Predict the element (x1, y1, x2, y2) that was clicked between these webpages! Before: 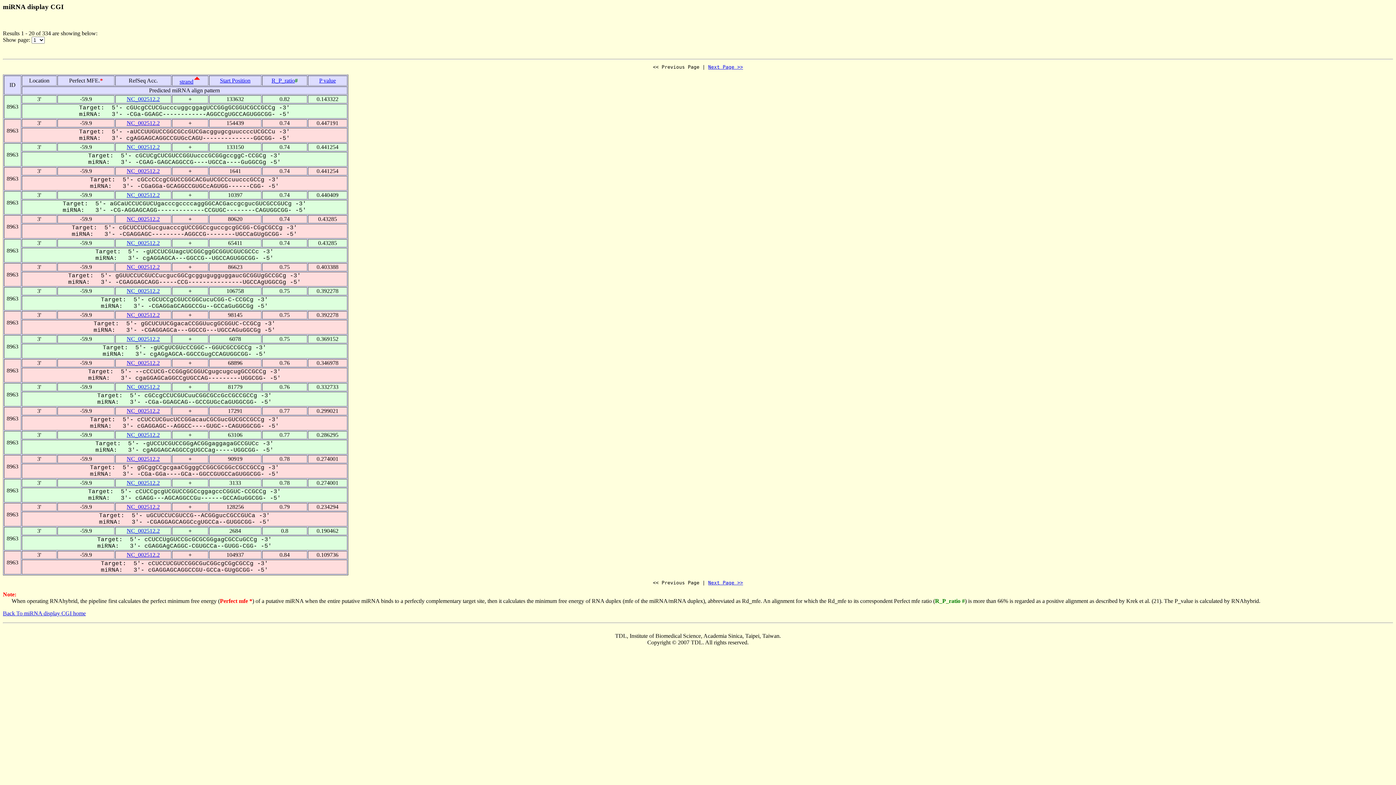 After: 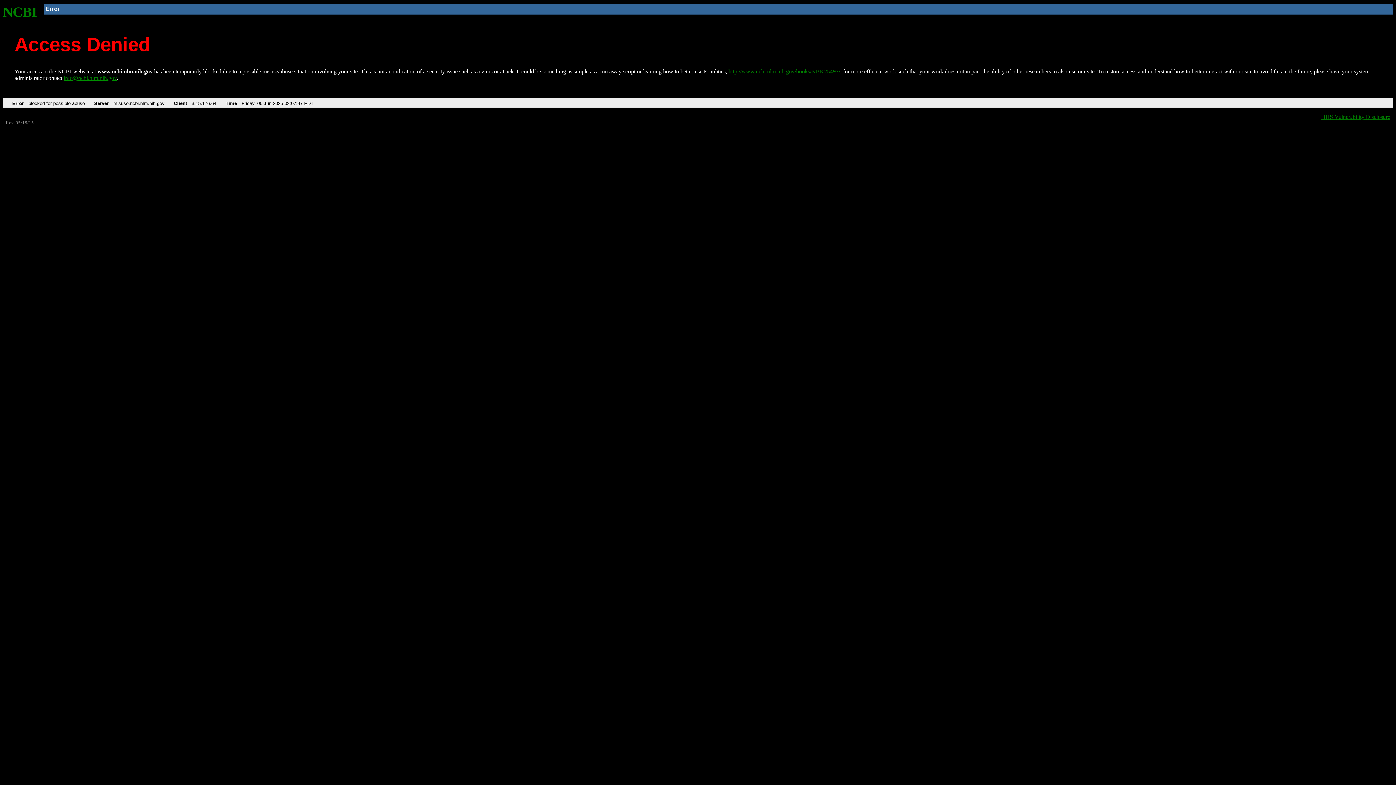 Action: bbox: (126, 311, 159, 318) label: NC_002512.2